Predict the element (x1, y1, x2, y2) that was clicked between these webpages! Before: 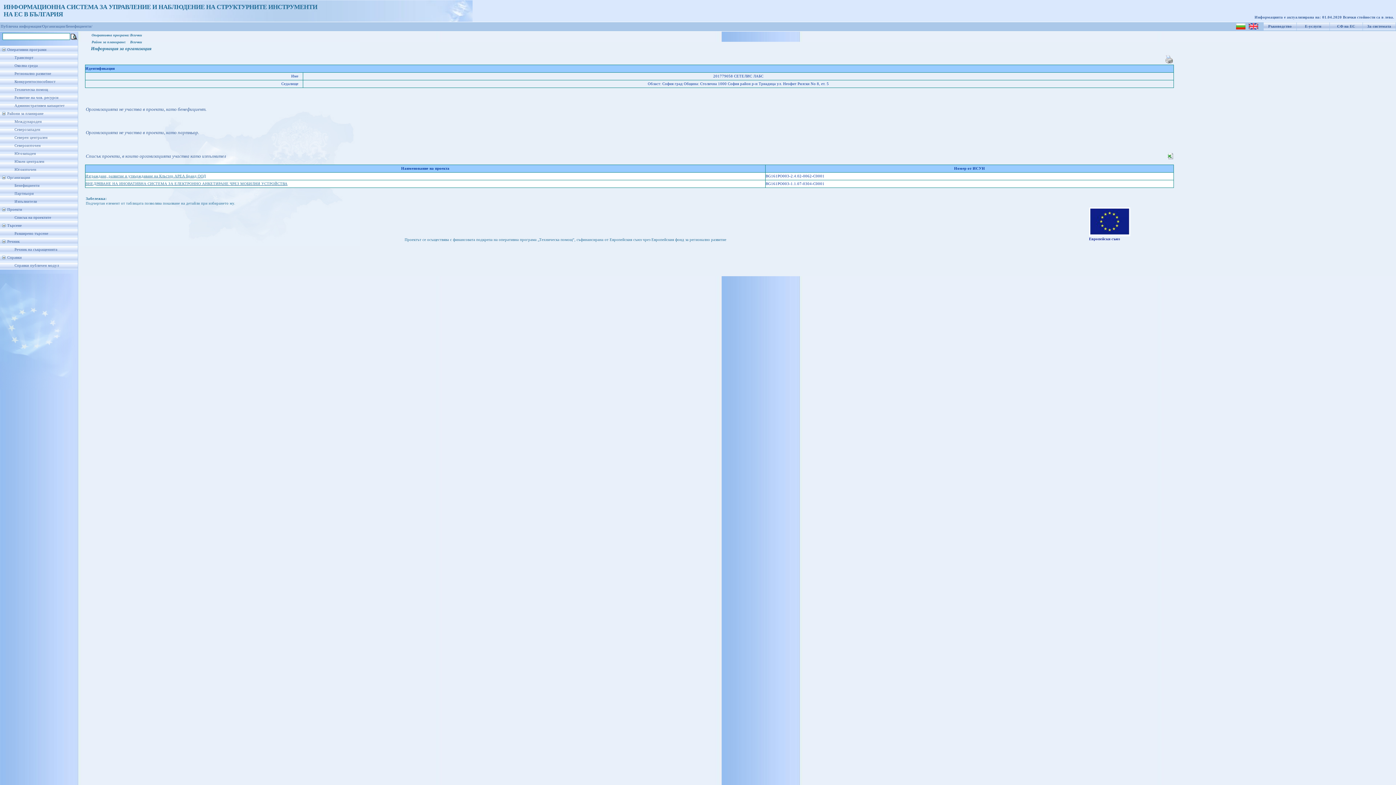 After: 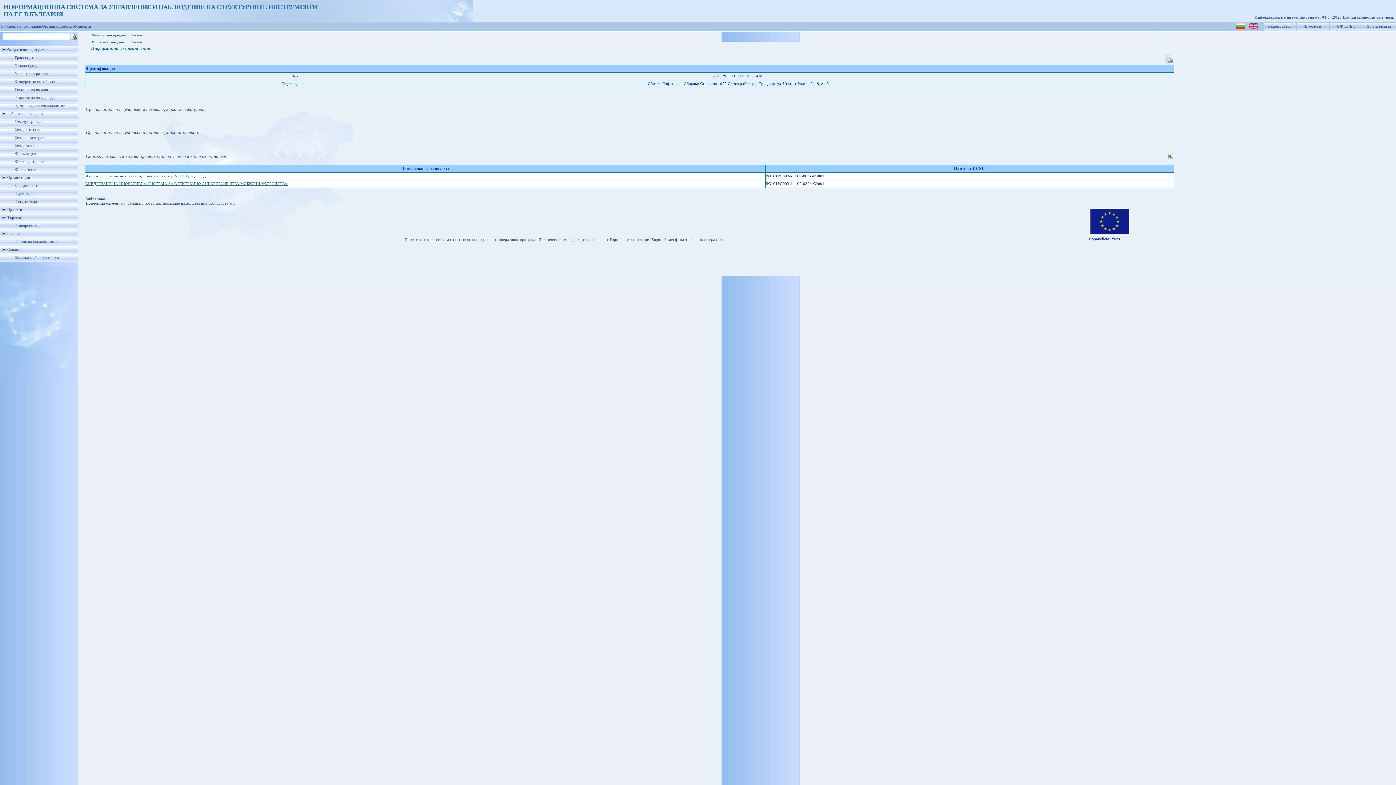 Action: bbox: (0, 209, 7, 213)